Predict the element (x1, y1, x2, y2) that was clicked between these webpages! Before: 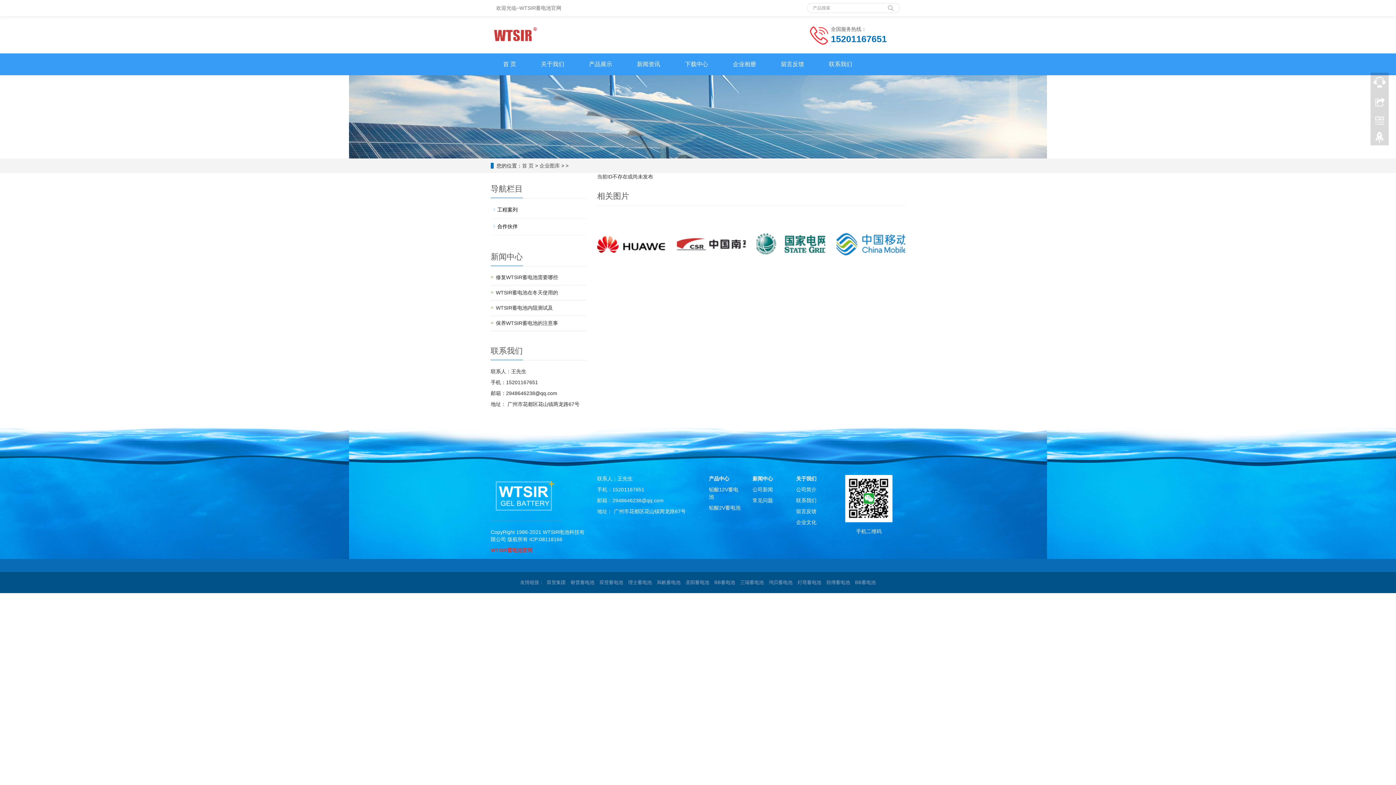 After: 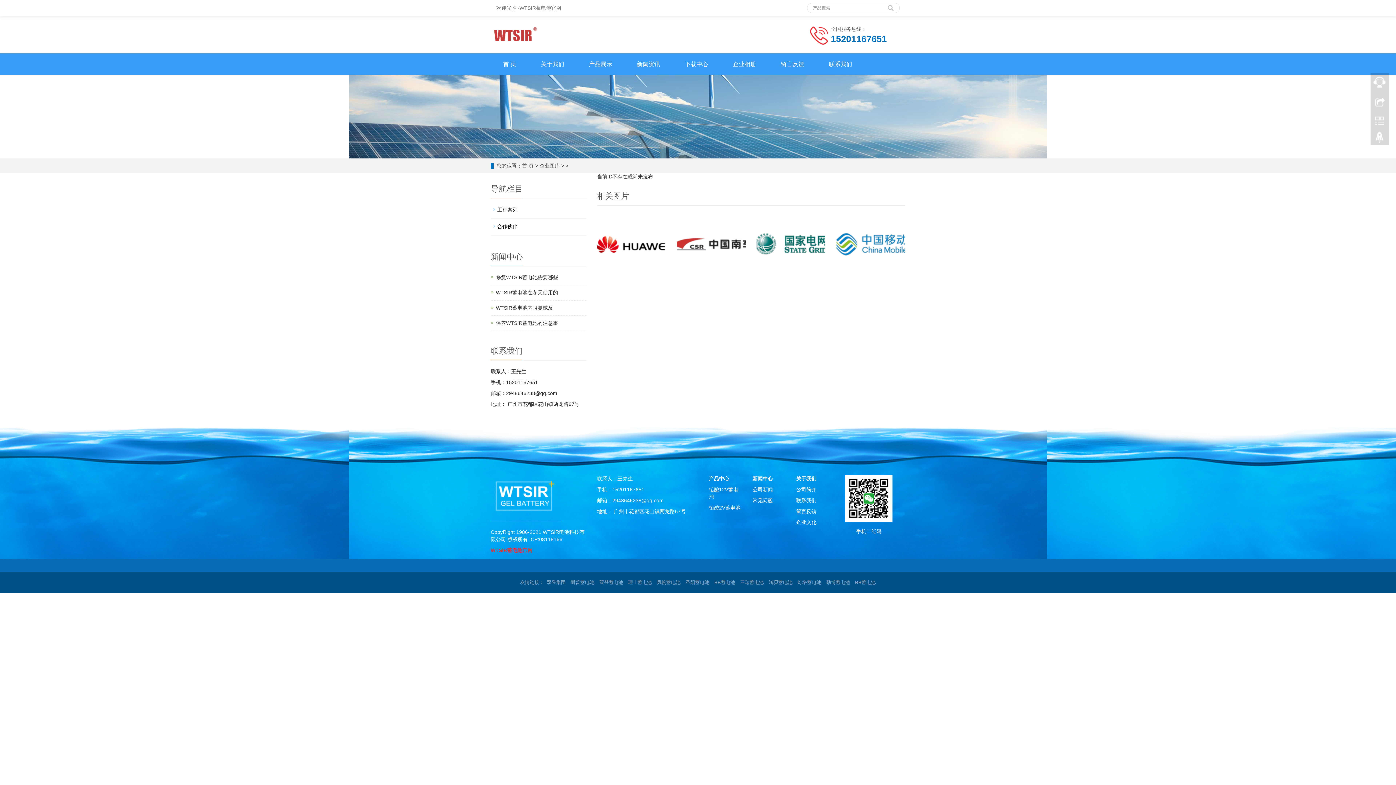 Action: bbox: (490, 31, 538, 37)